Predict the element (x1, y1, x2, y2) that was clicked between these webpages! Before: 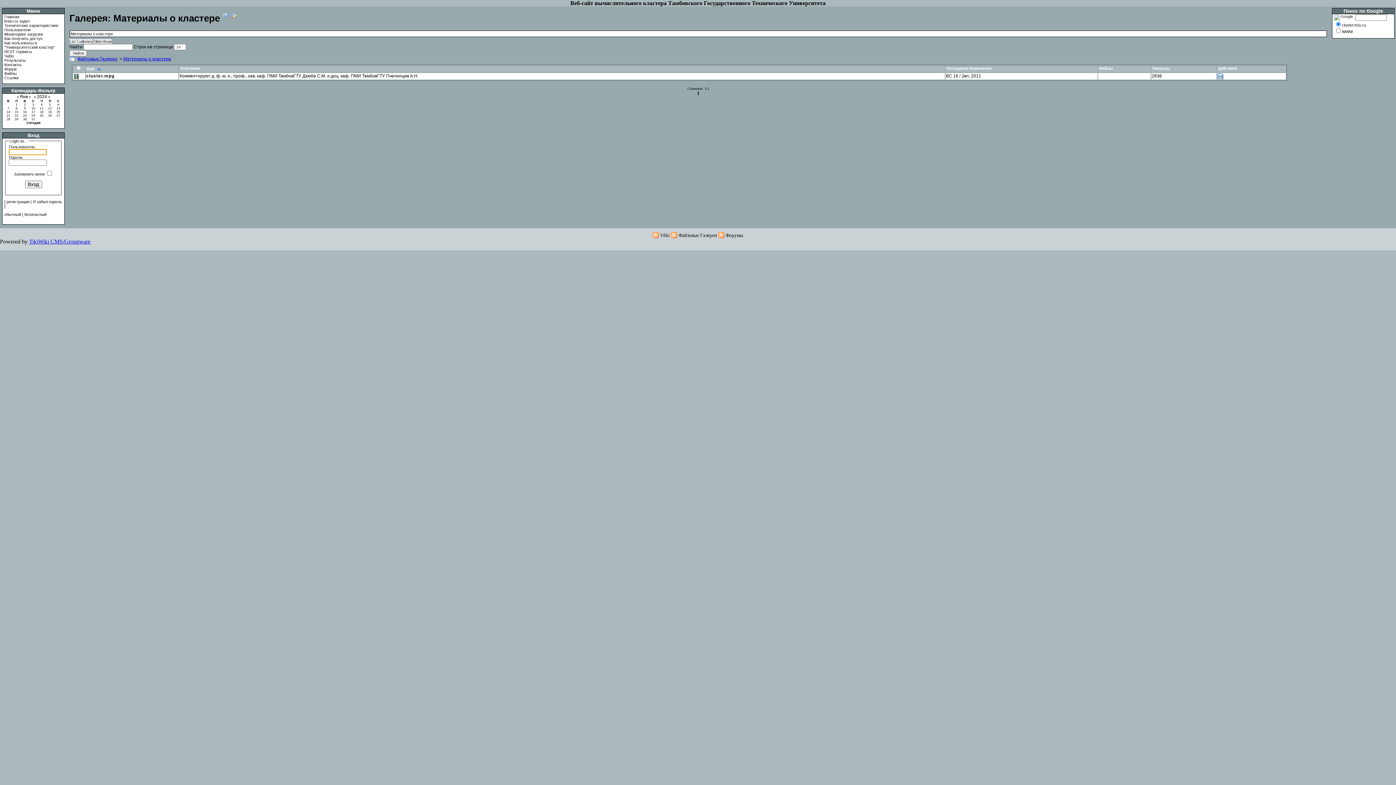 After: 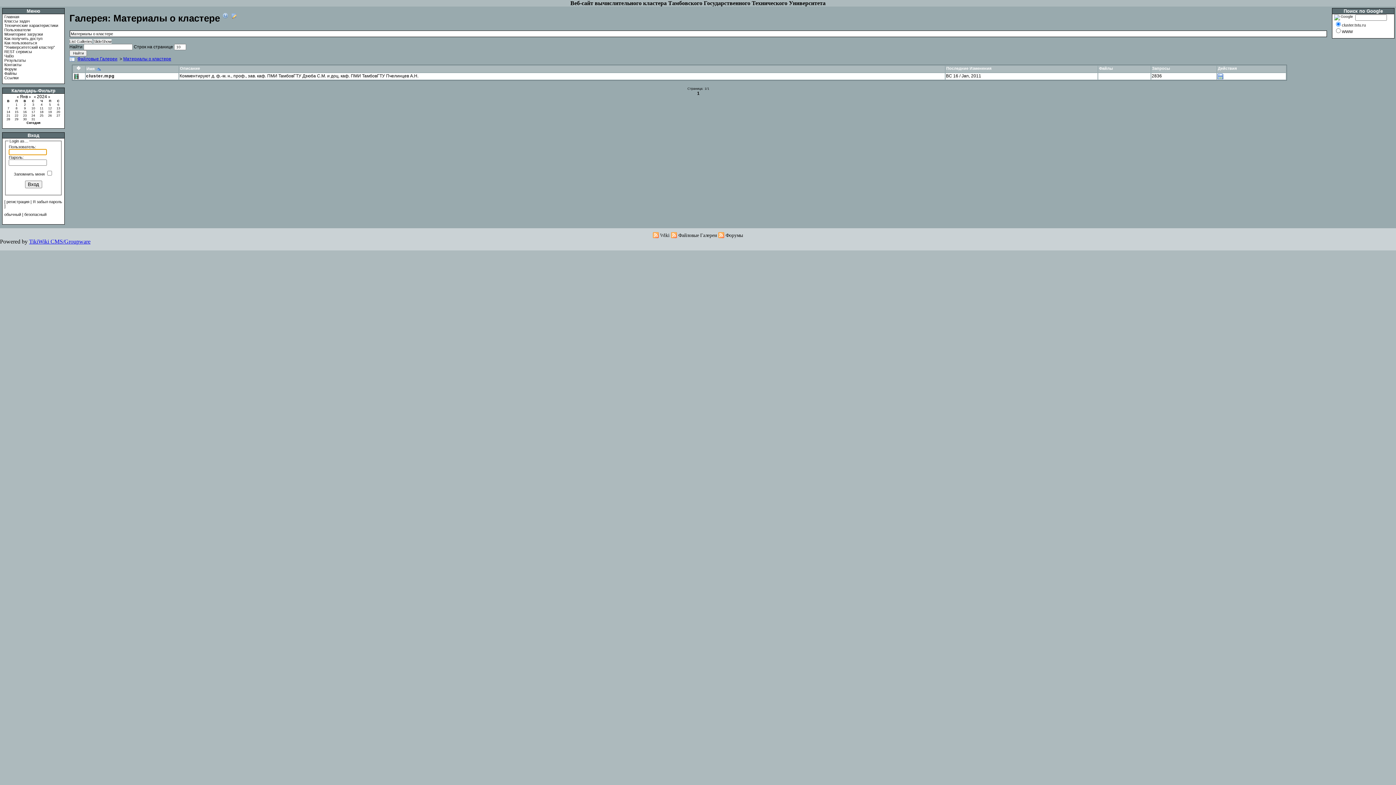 Action: label: 24 bbox: (31, 113, 35, 117)